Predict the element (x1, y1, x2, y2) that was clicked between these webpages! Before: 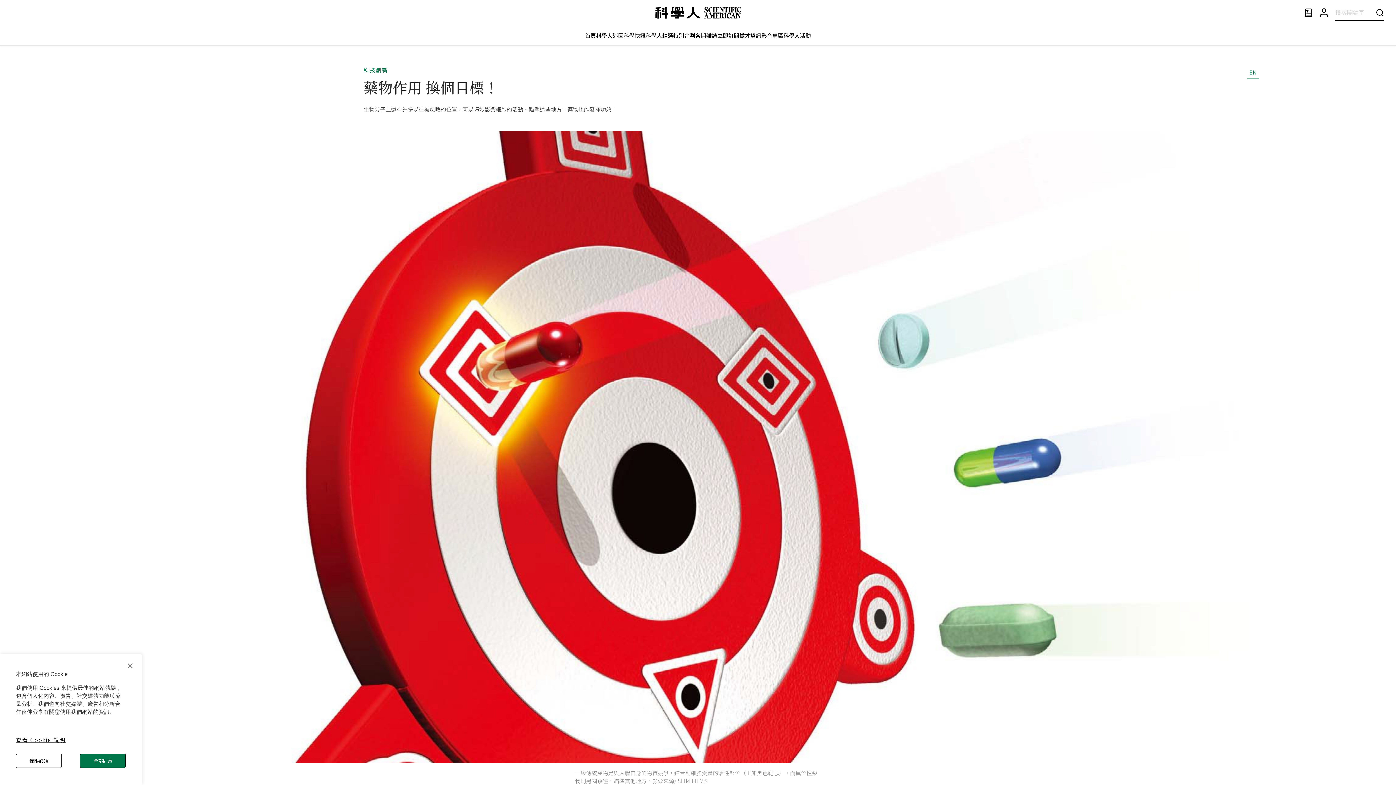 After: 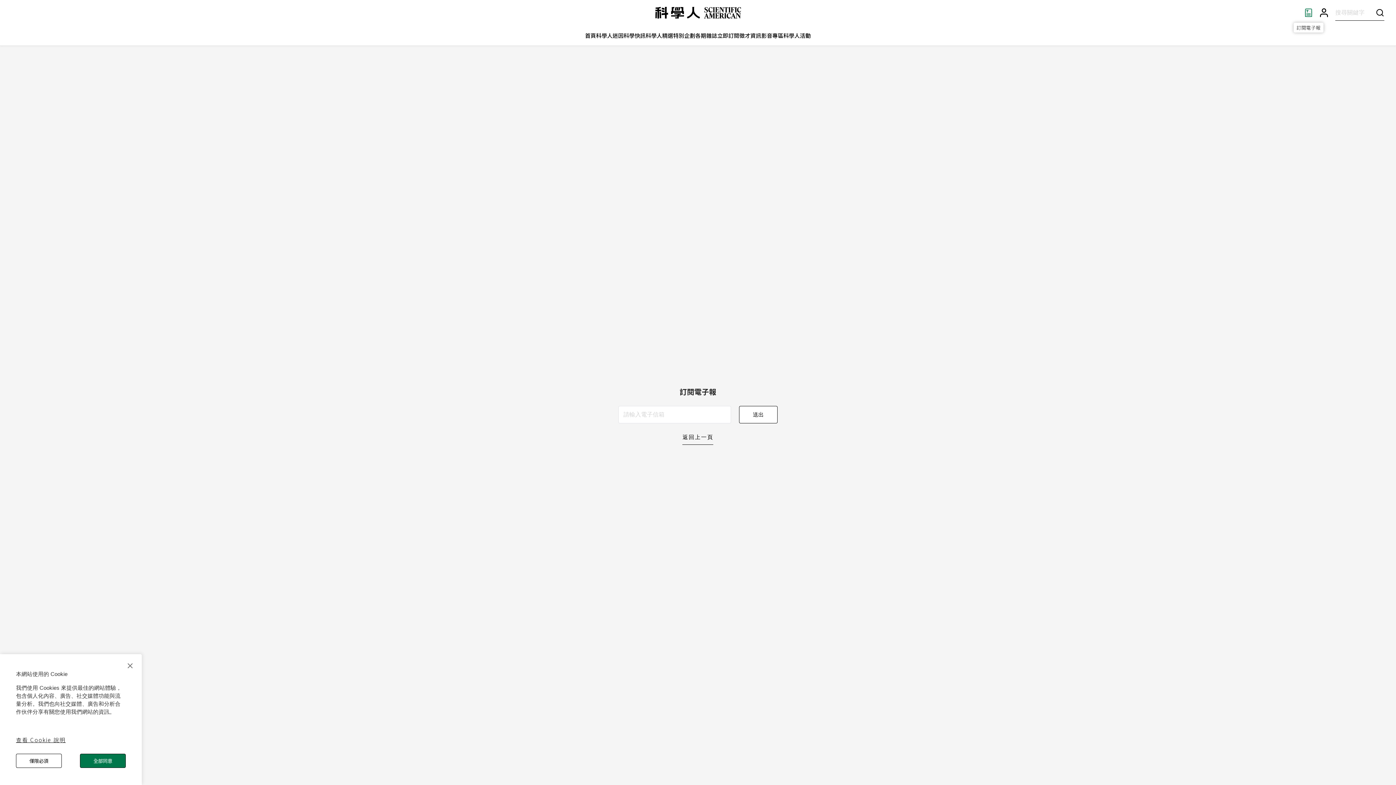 Action: bbox: (1304, 7, 1313, 17) label: 訂閱電子報